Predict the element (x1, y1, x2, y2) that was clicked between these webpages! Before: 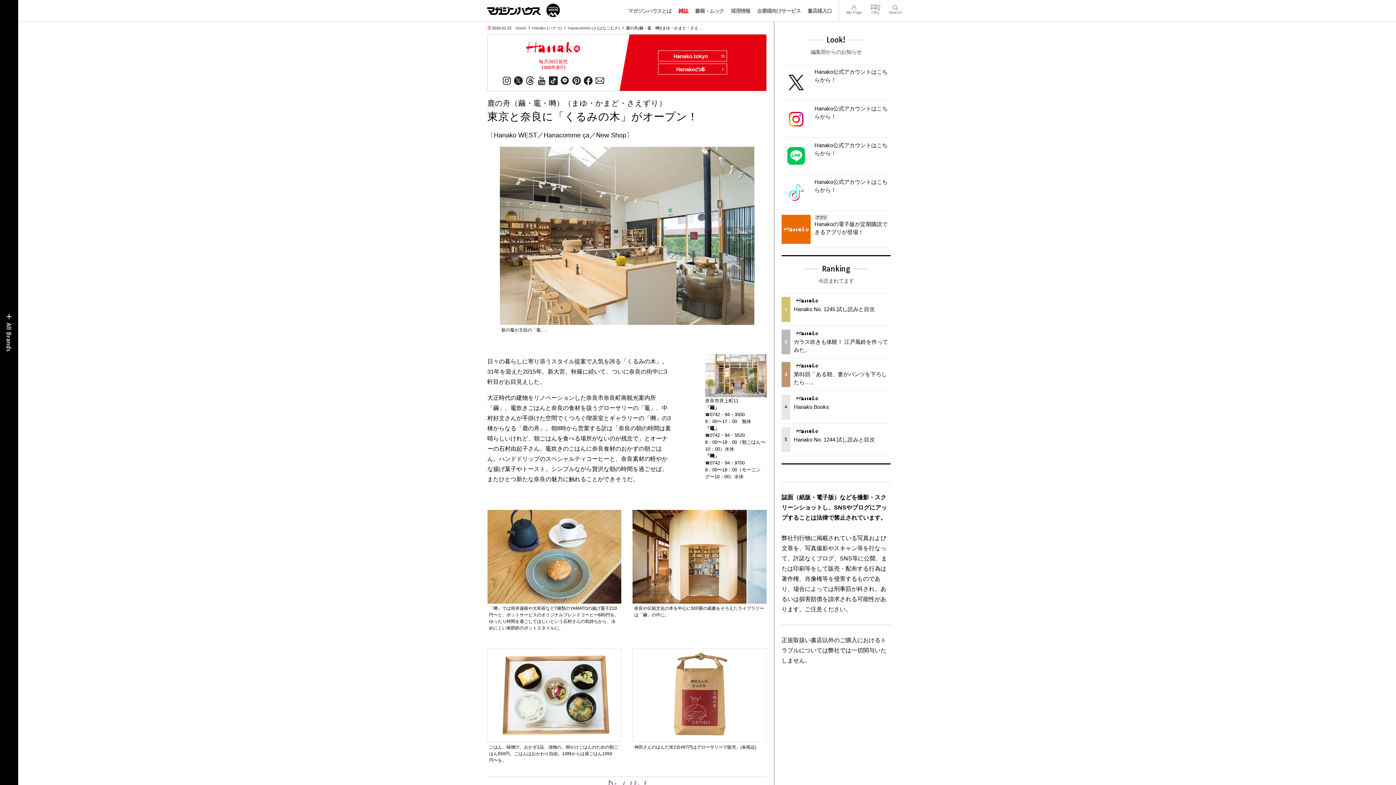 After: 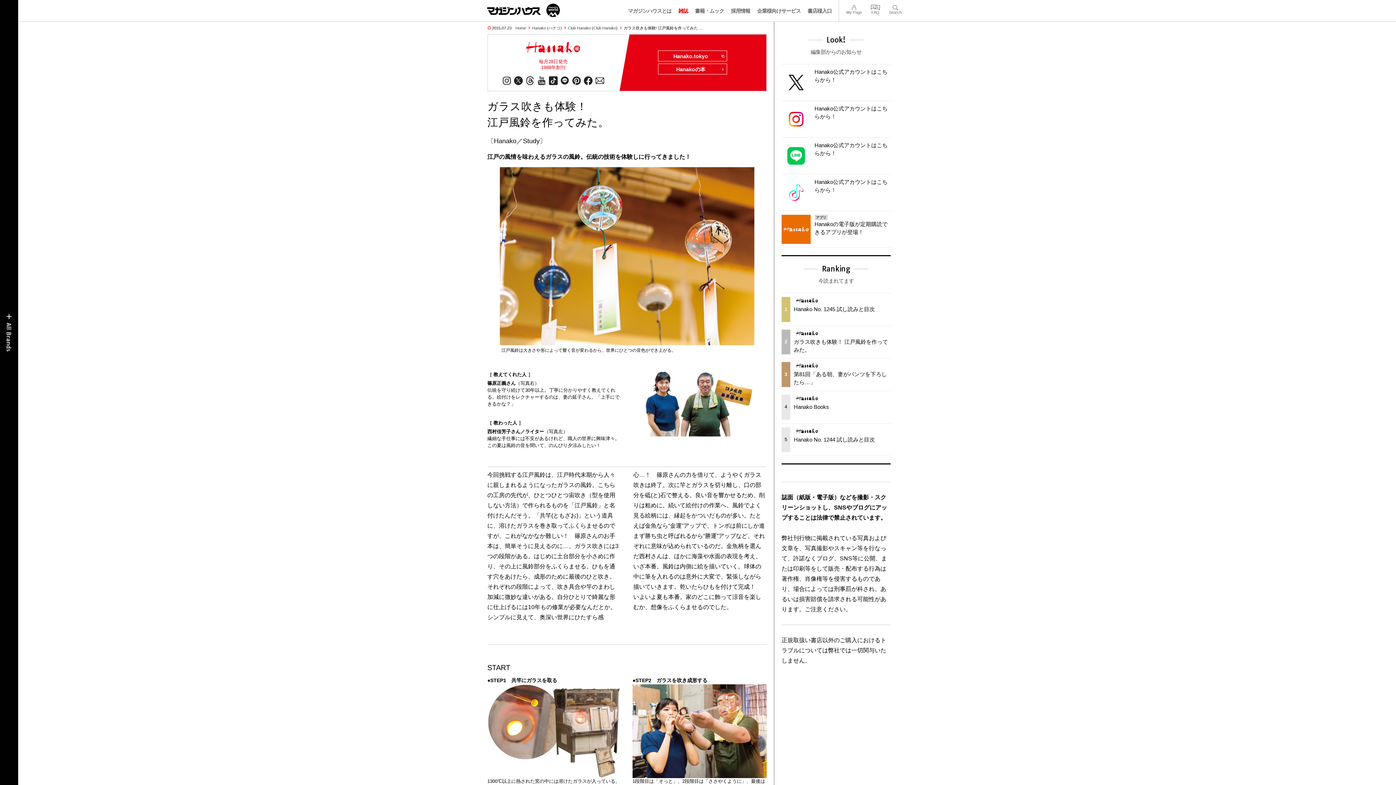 Action: bbox: (781, 329, 890, 354) label: 2
ガラス吹きも体験！ 江戸風鈴を作ってみた。